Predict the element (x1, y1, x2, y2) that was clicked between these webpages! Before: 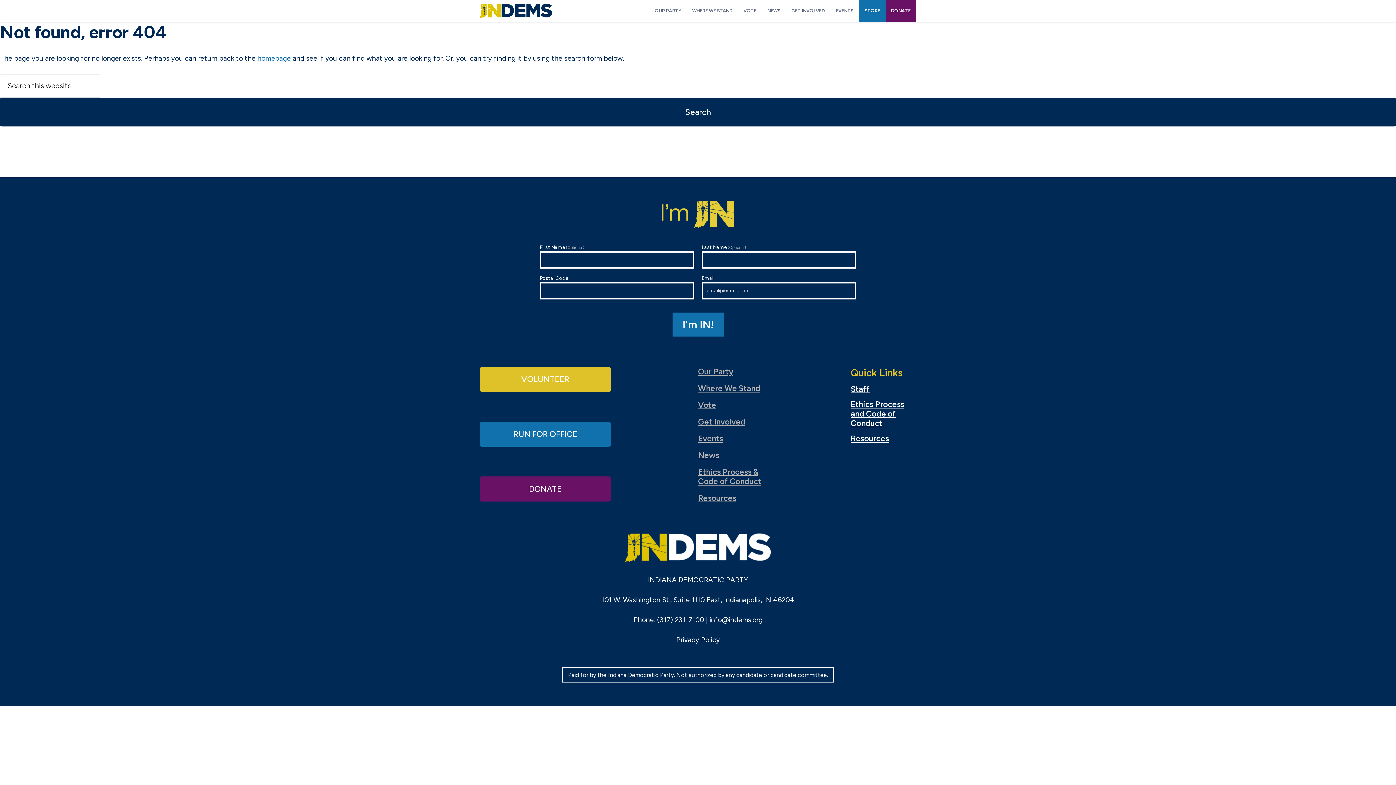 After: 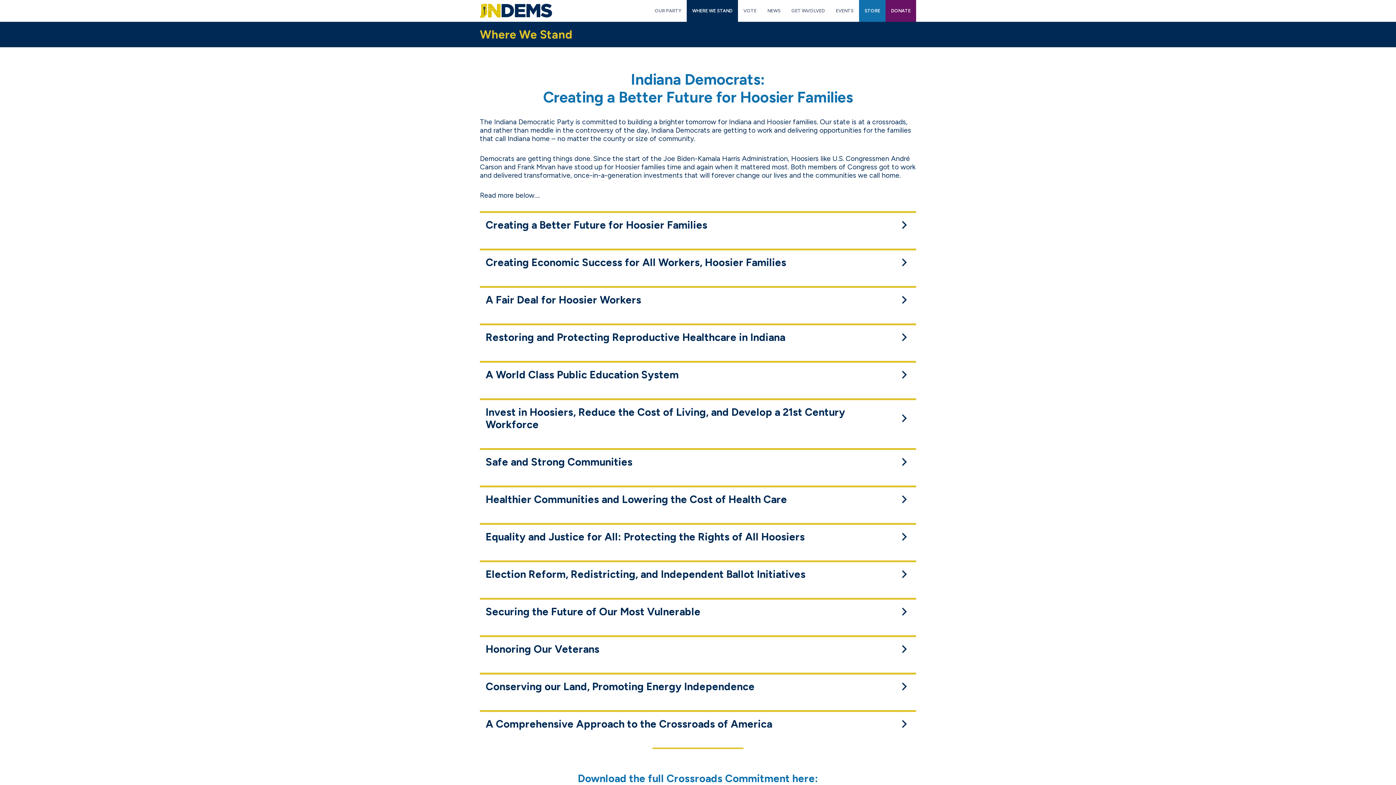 Action: label: WHERE WE STAND bbox: (686, 0, 738, 21)